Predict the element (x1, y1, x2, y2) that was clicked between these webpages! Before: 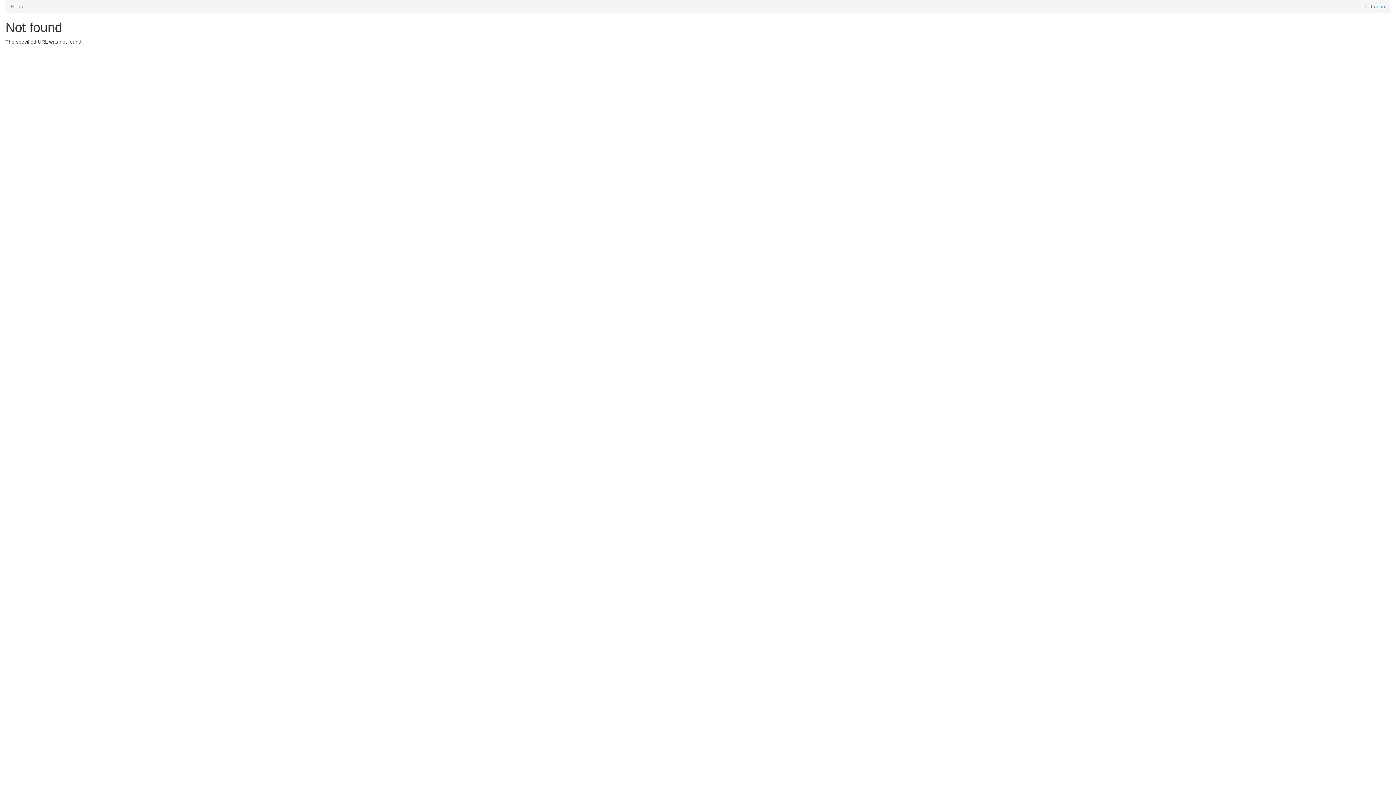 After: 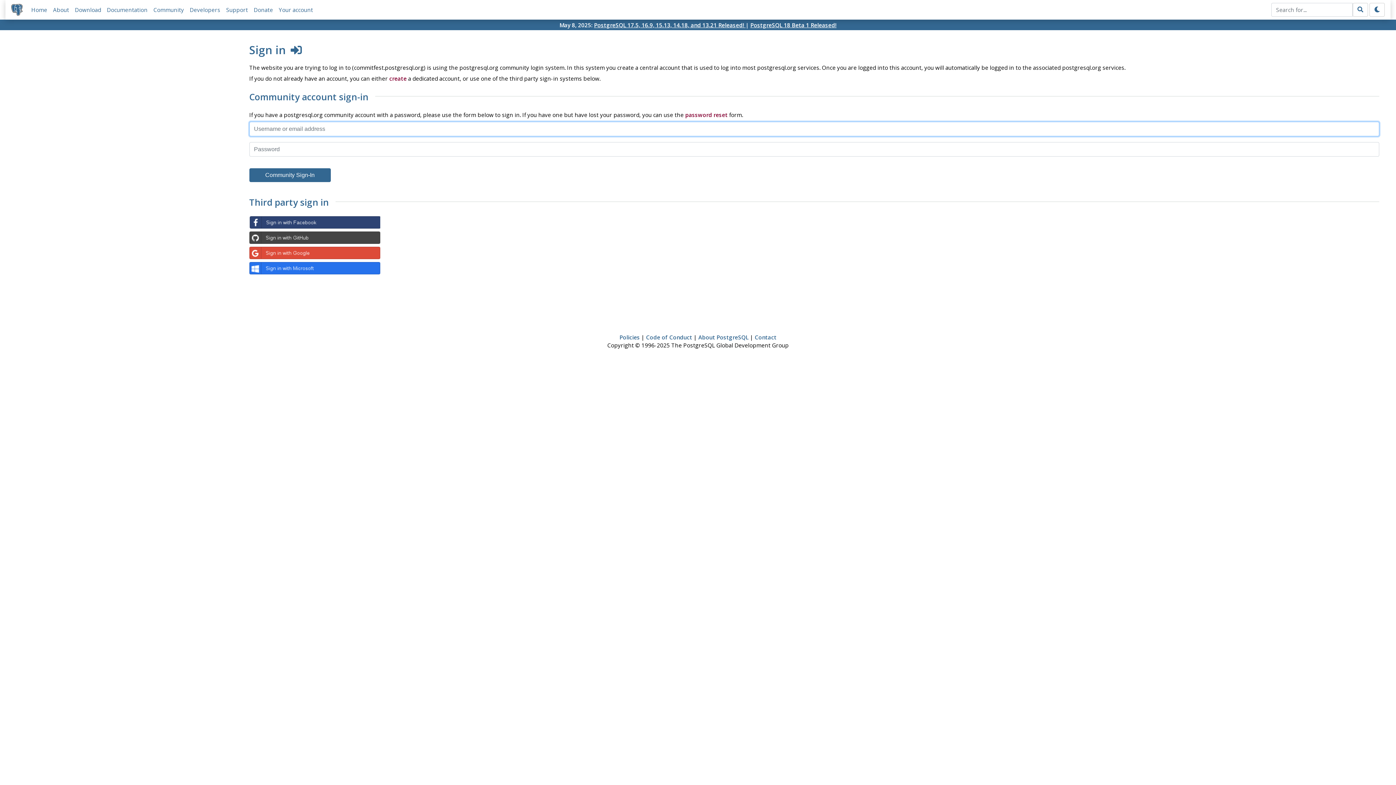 Action: bbox: (1371, 3, 1385, 9) label: Log in